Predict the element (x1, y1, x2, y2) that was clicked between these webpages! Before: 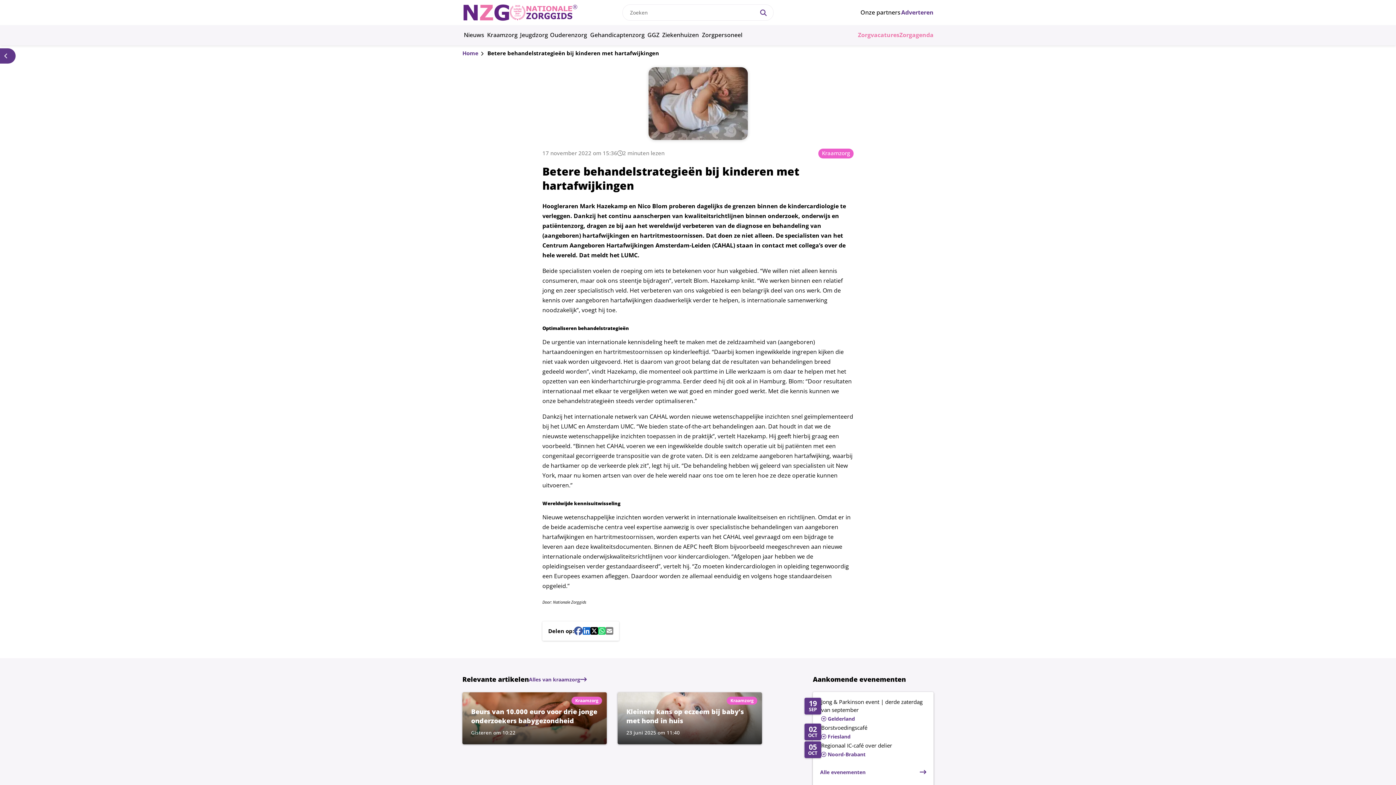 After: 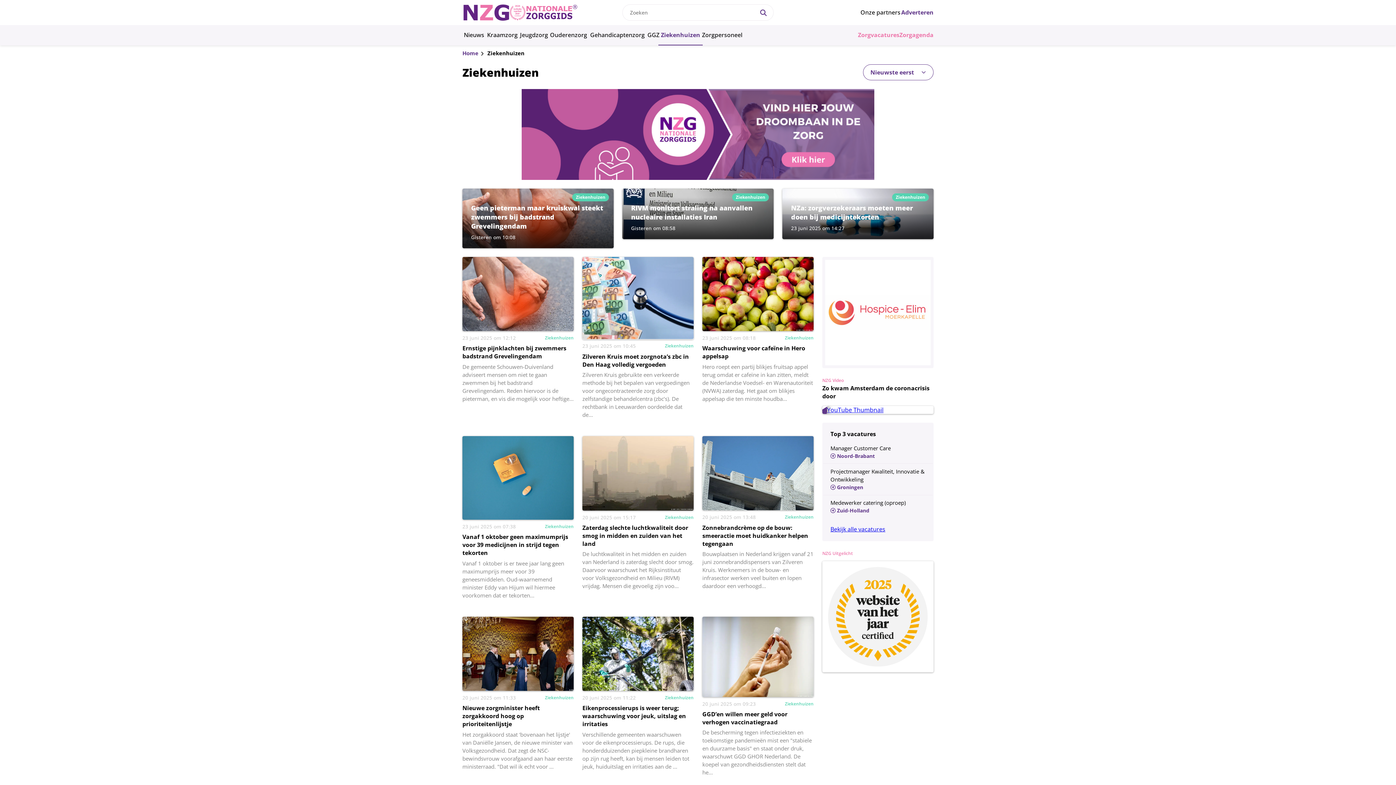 Action: label: Ziekenhuizen bbox: (660, 25, 701, 45)